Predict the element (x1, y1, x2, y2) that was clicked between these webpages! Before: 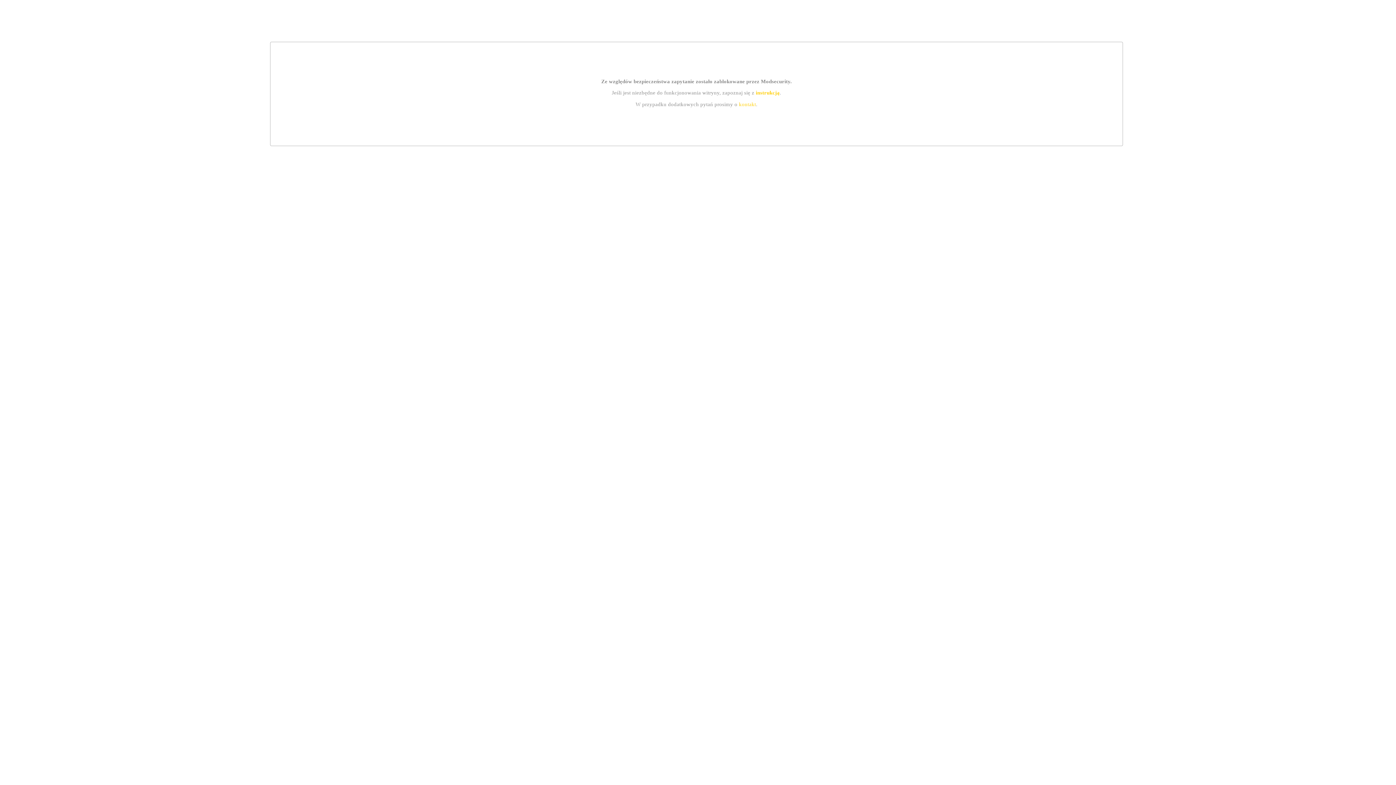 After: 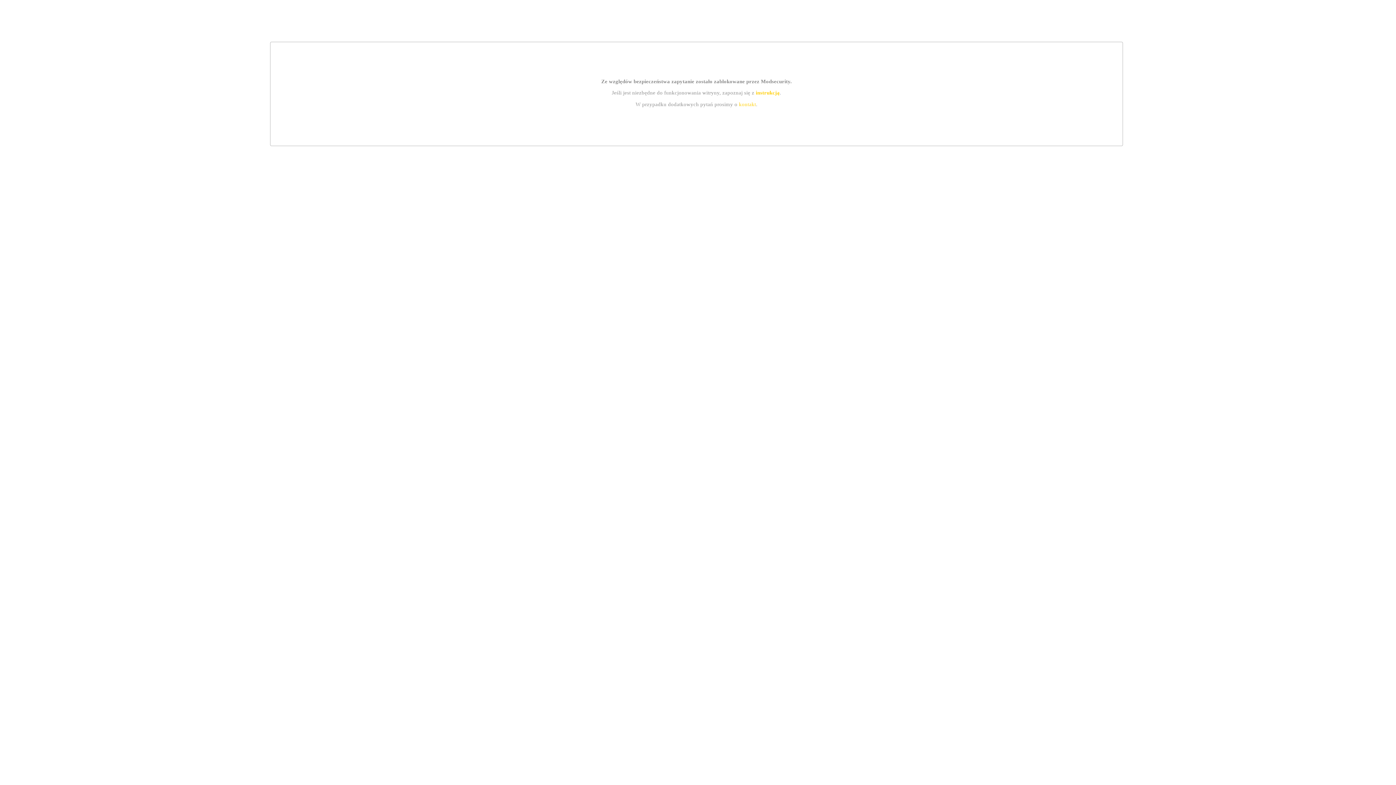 Action: bbox: (739, 101, 756, 107) label: kontakt